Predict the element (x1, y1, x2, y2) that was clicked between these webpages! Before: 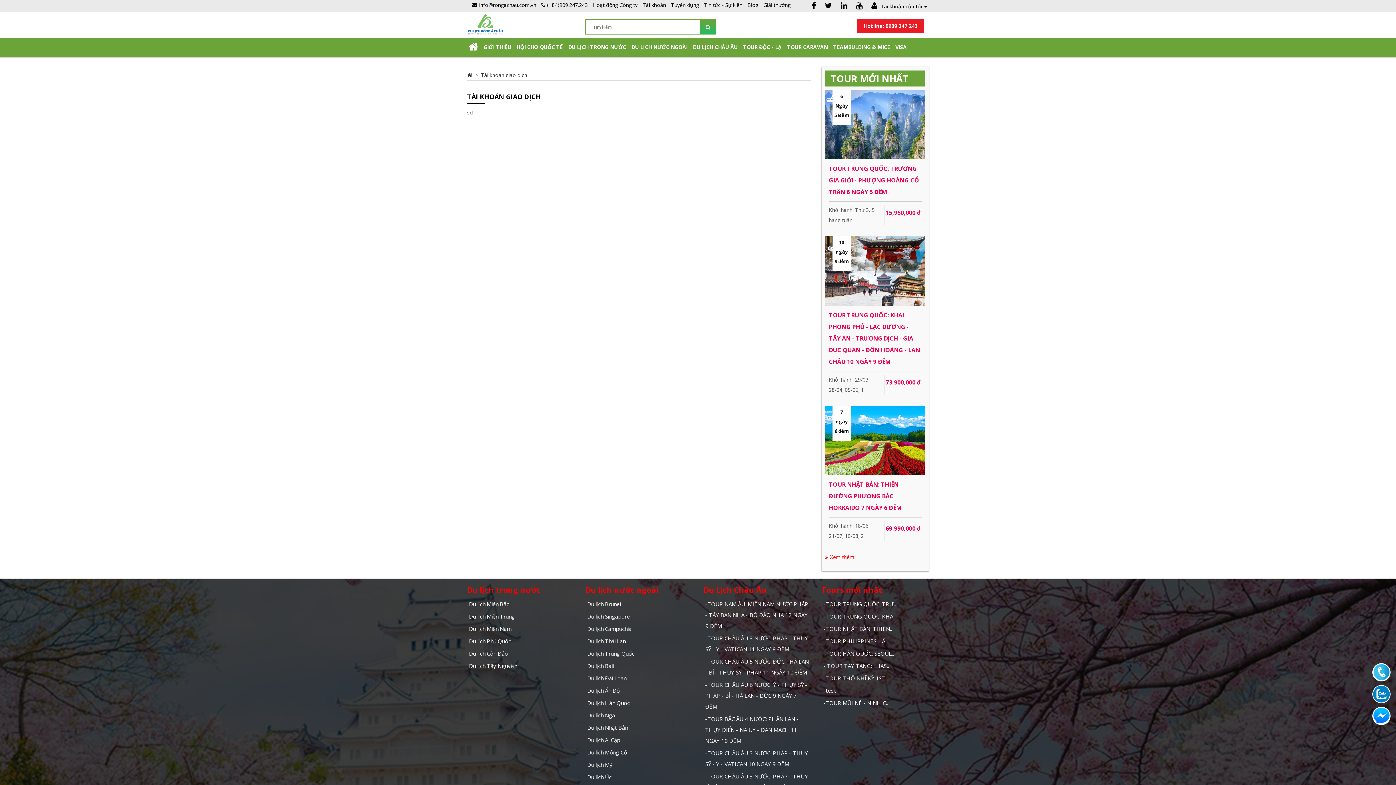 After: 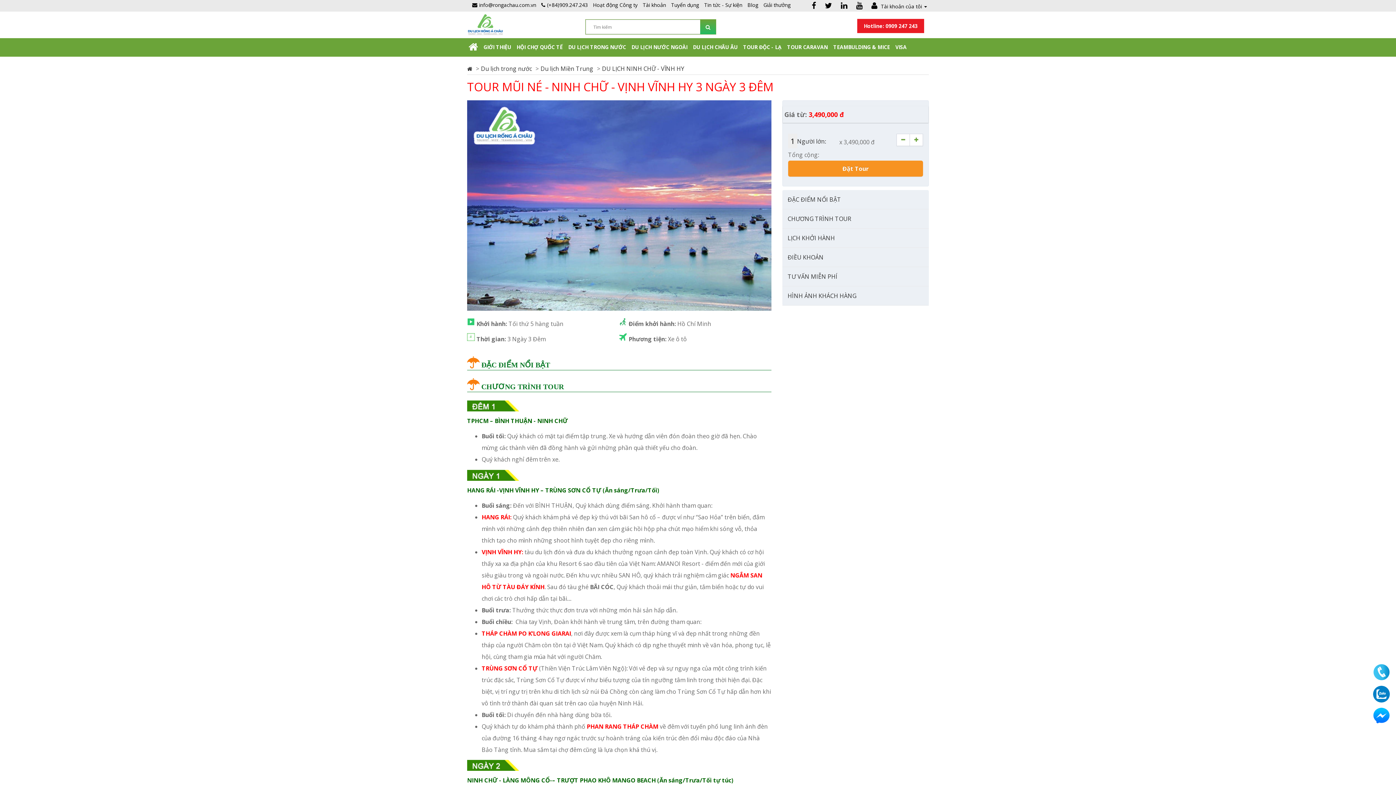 Action: label: -TOUR MŨI NÉ - NINH C.. bbox: (823, 699, 888, 706)